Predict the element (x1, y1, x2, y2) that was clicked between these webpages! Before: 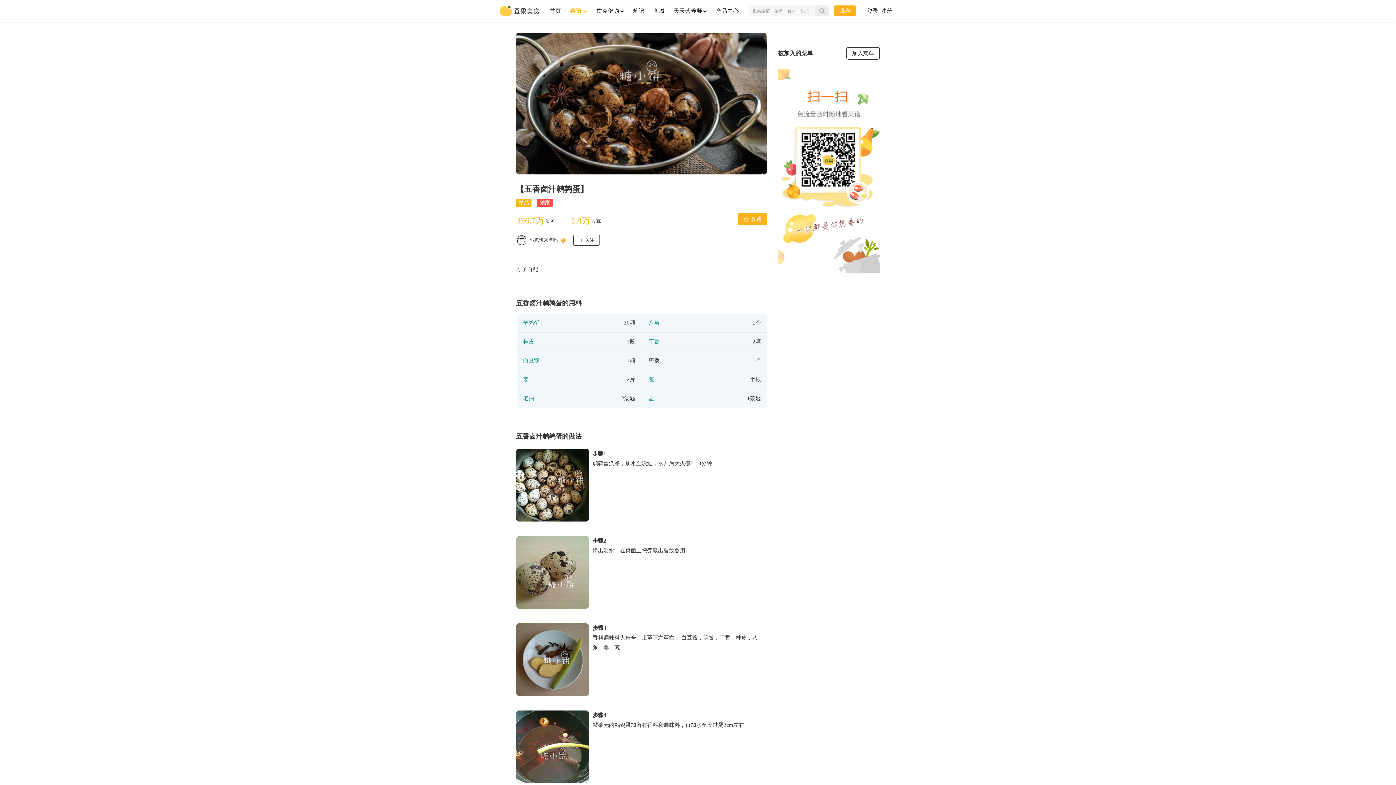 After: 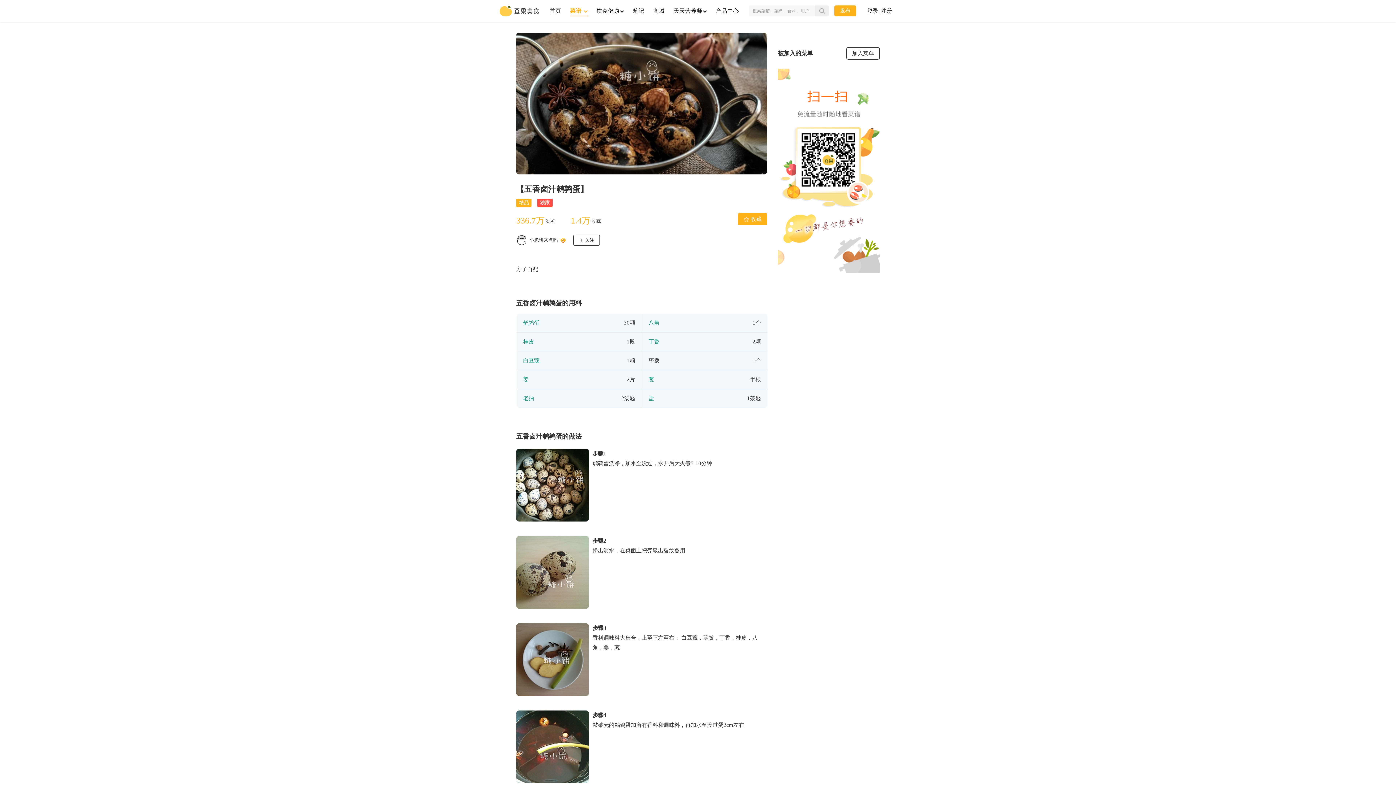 Action: bbox: (560, 237, 566, 243)